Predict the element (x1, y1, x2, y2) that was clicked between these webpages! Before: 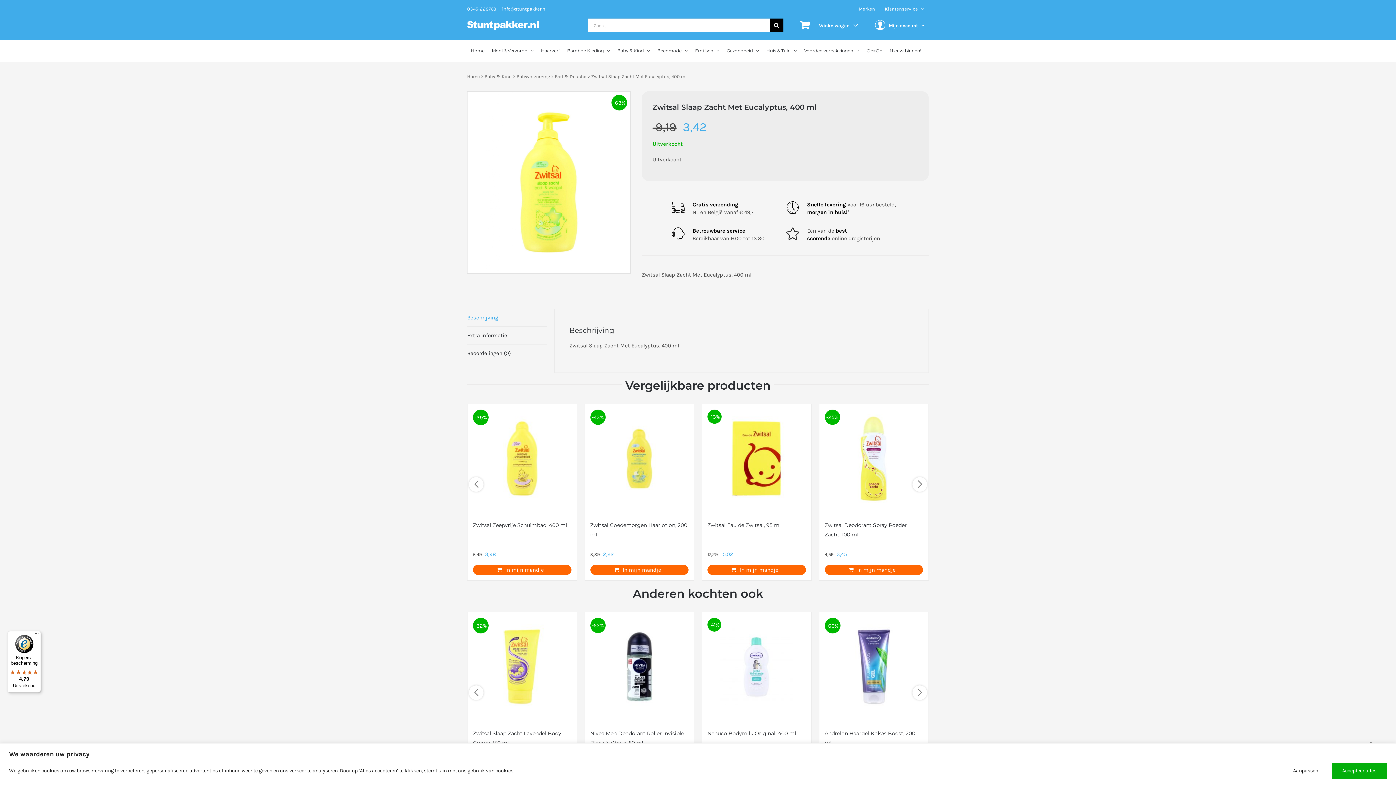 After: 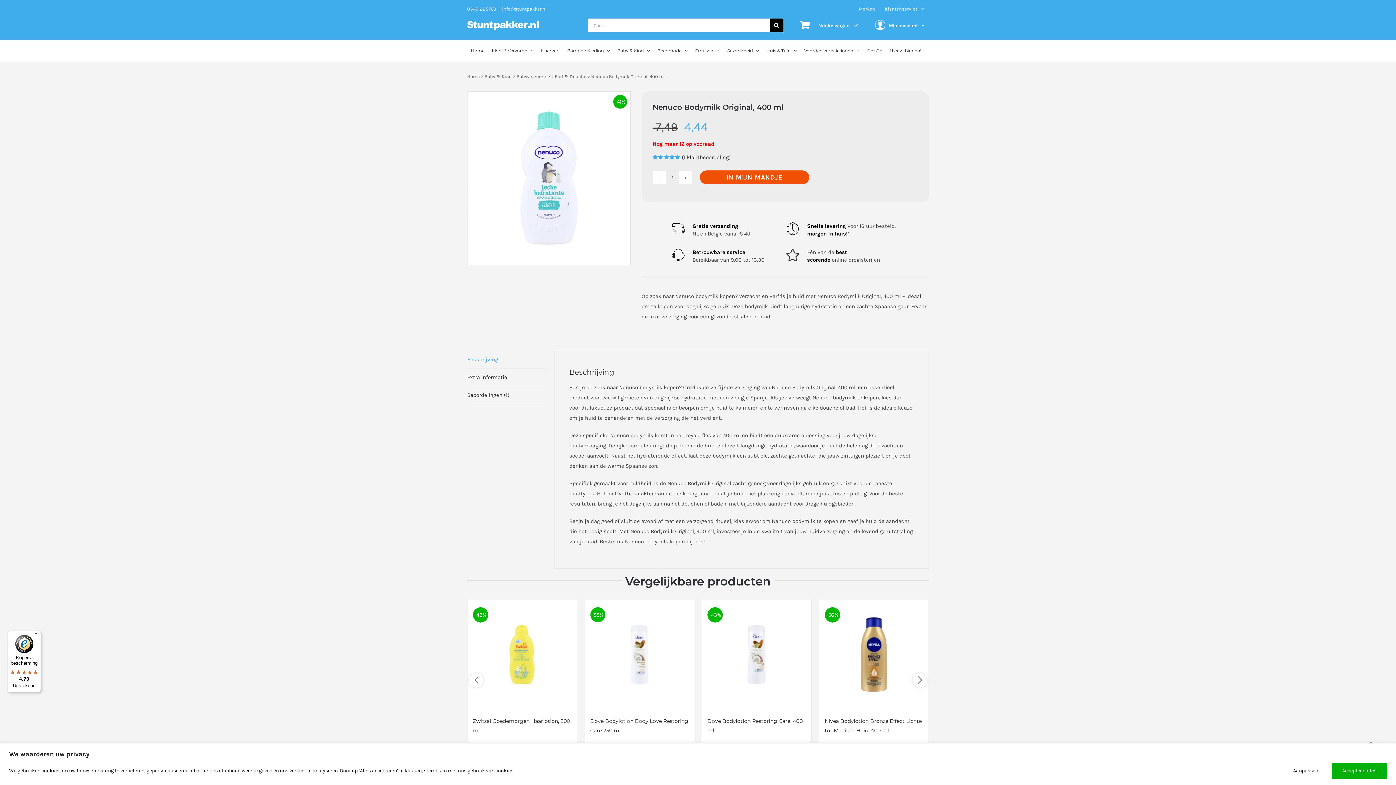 Action: bbox: (702, 612, 811, 721) label: Nenuco Bodymilk Original, 400 ml